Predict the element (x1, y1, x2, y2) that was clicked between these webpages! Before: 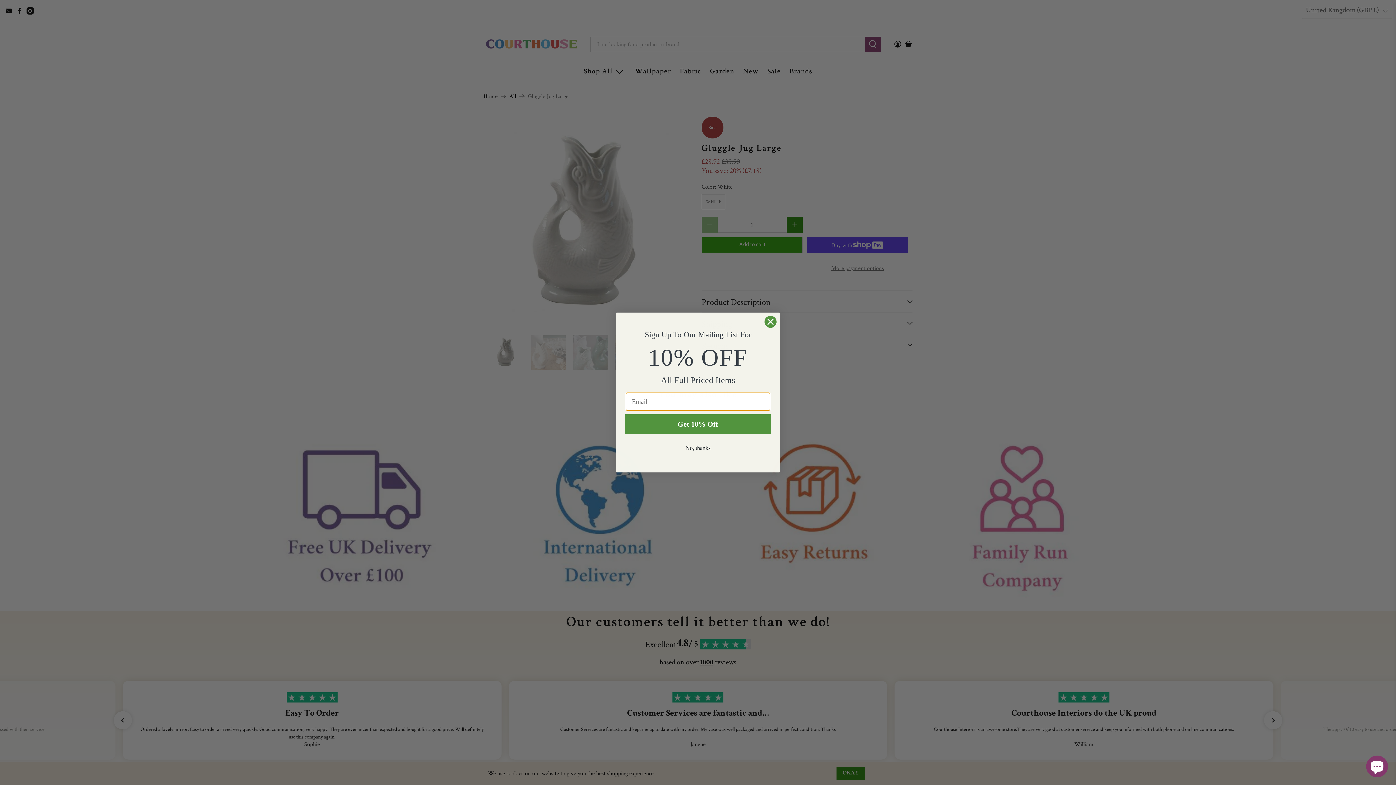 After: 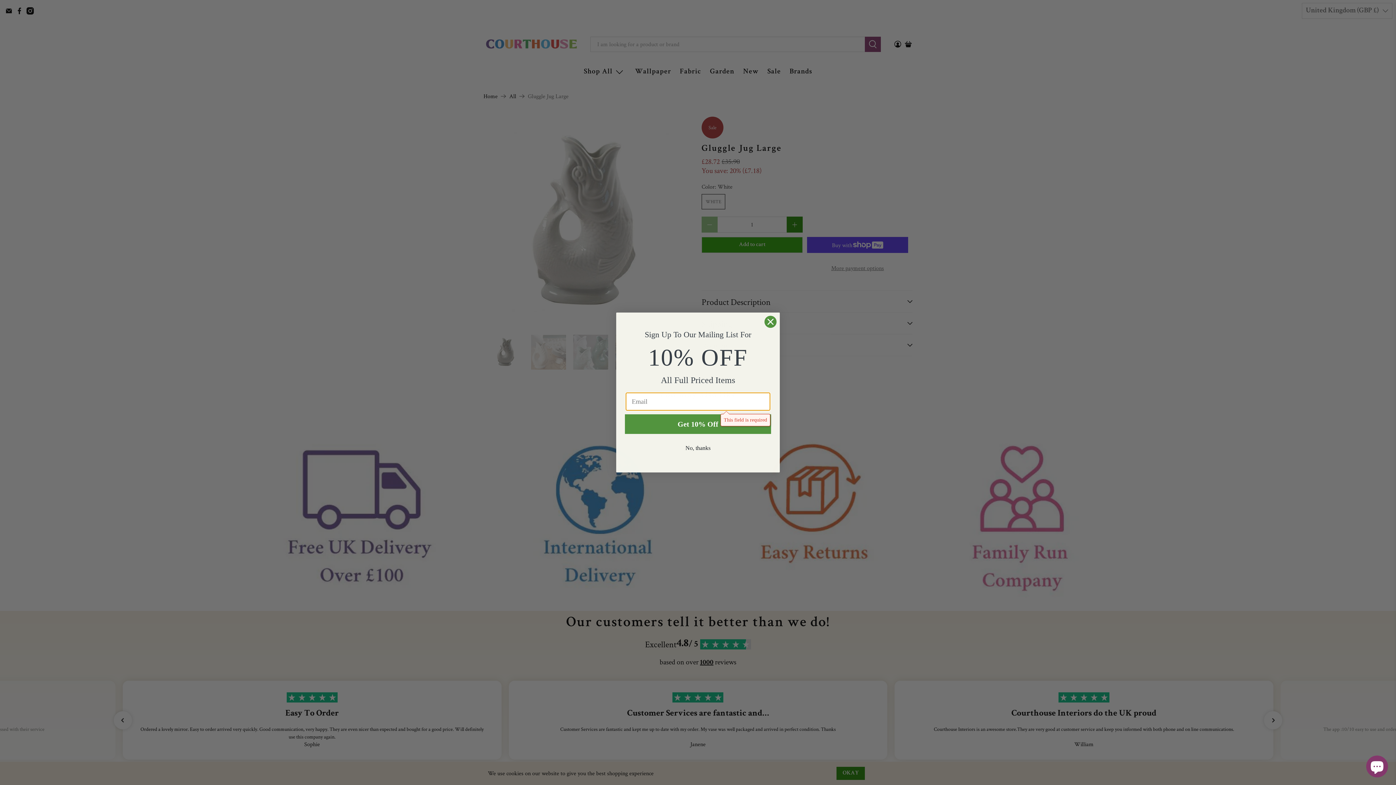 Action: label: Get 10% Off bbox: (625, 414, 771, 434)